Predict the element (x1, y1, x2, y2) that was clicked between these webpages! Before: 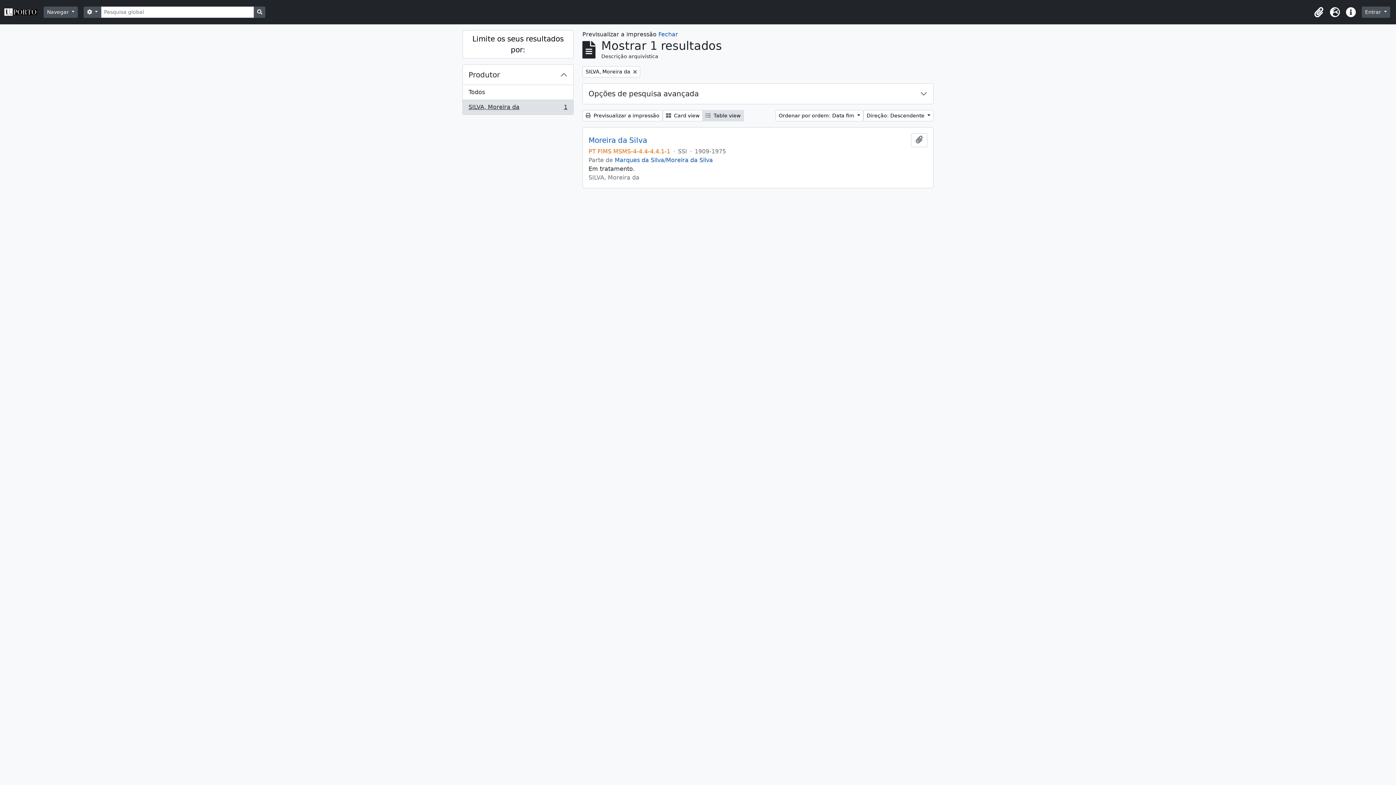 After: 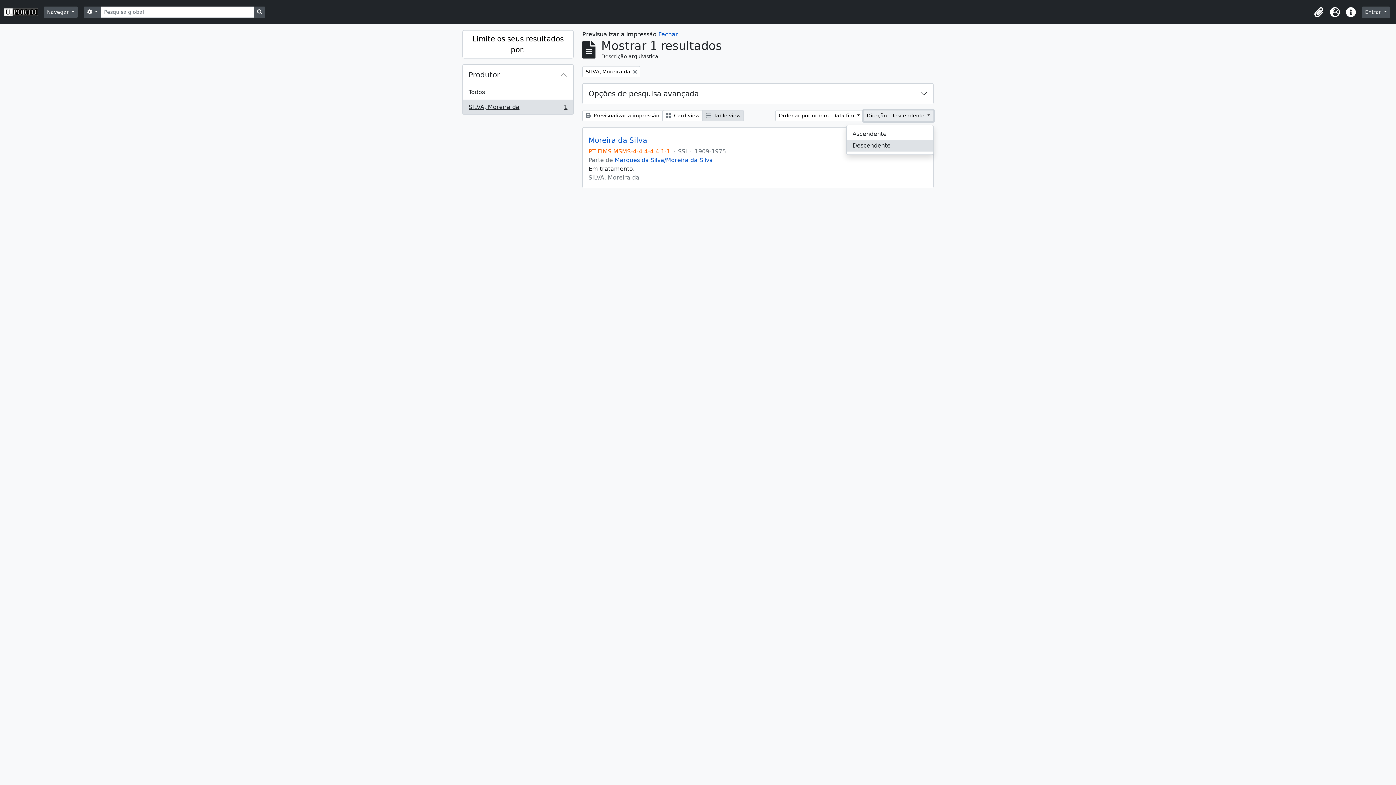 Action: label: Direção: Descendente  bbox: (863, 110, 933, 121)